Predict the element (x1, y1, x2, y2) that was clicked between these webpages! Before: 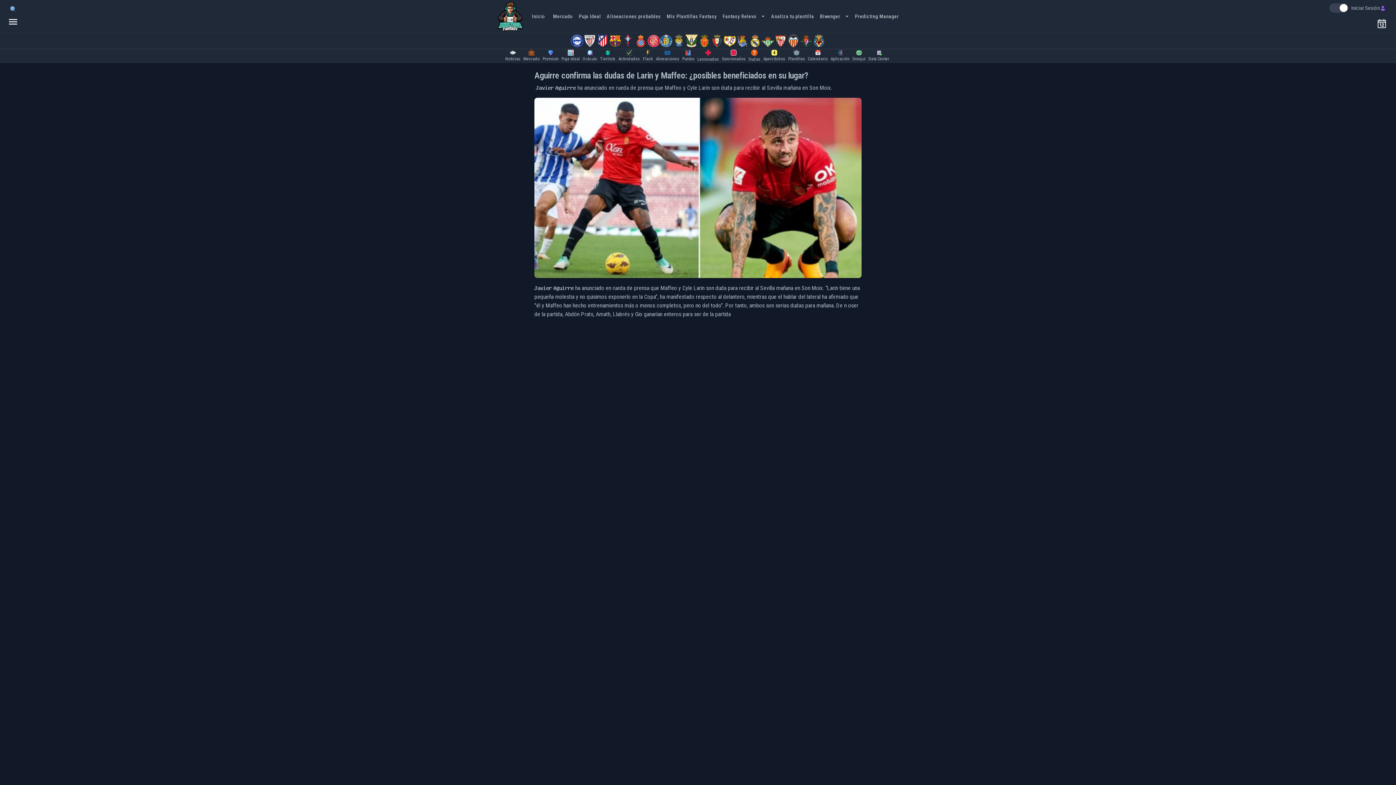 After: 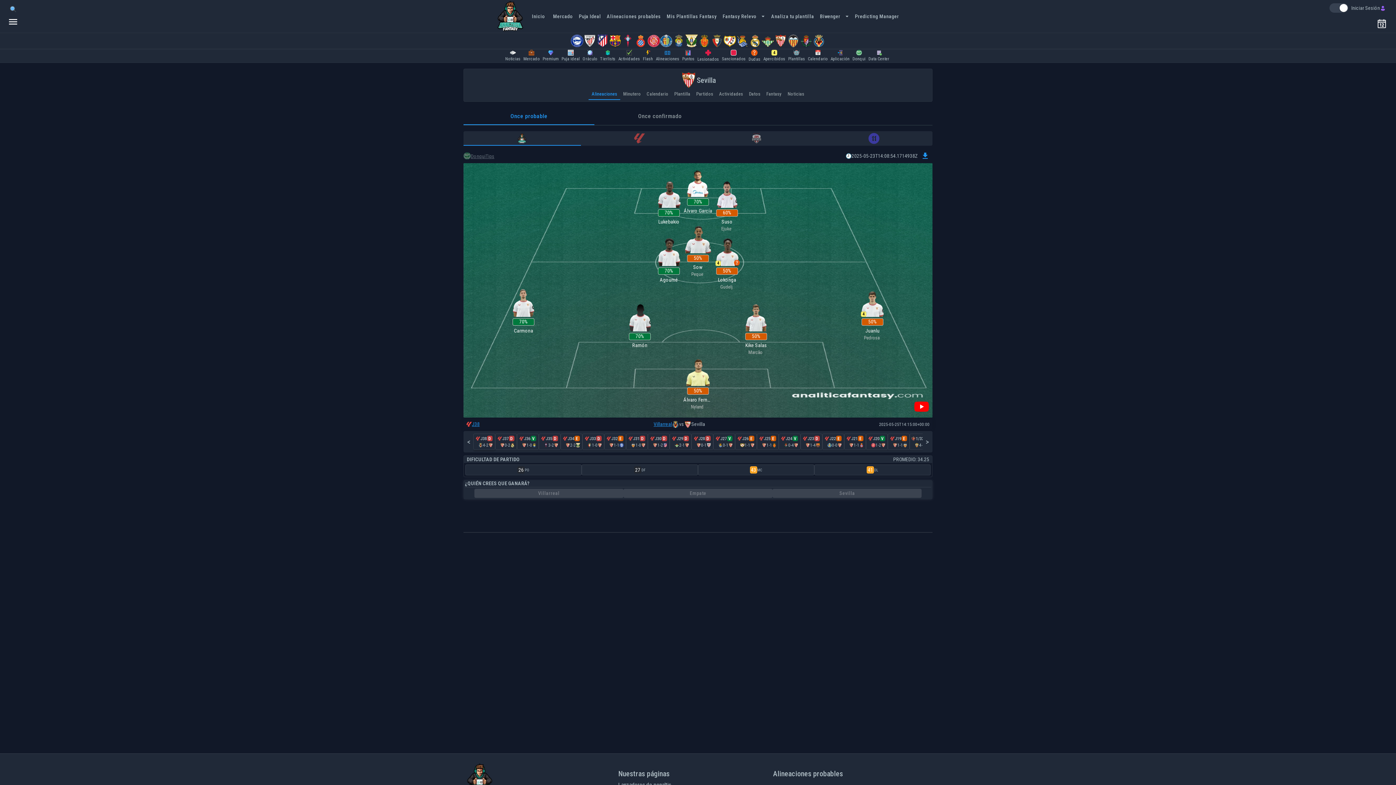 Action: bbox: (774, 34, 787, 47)